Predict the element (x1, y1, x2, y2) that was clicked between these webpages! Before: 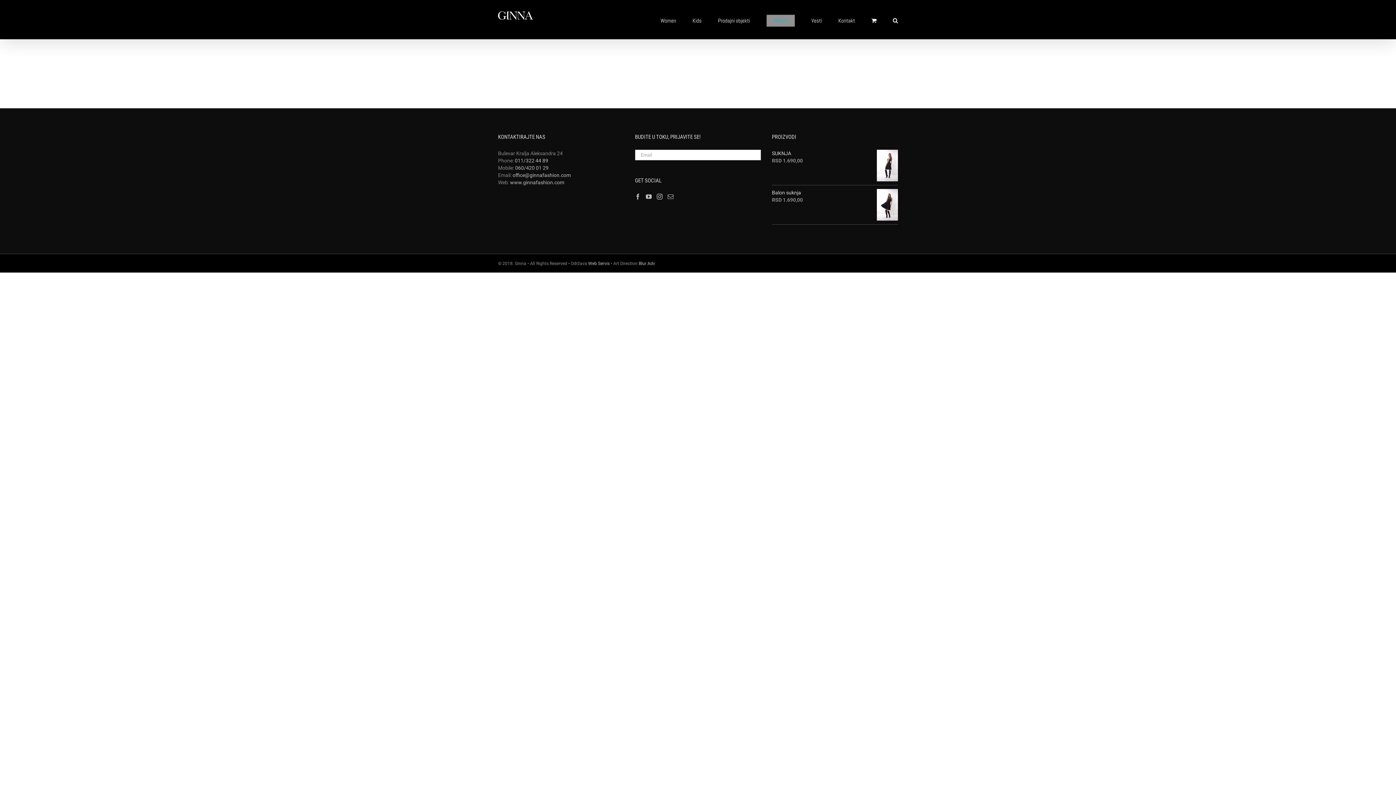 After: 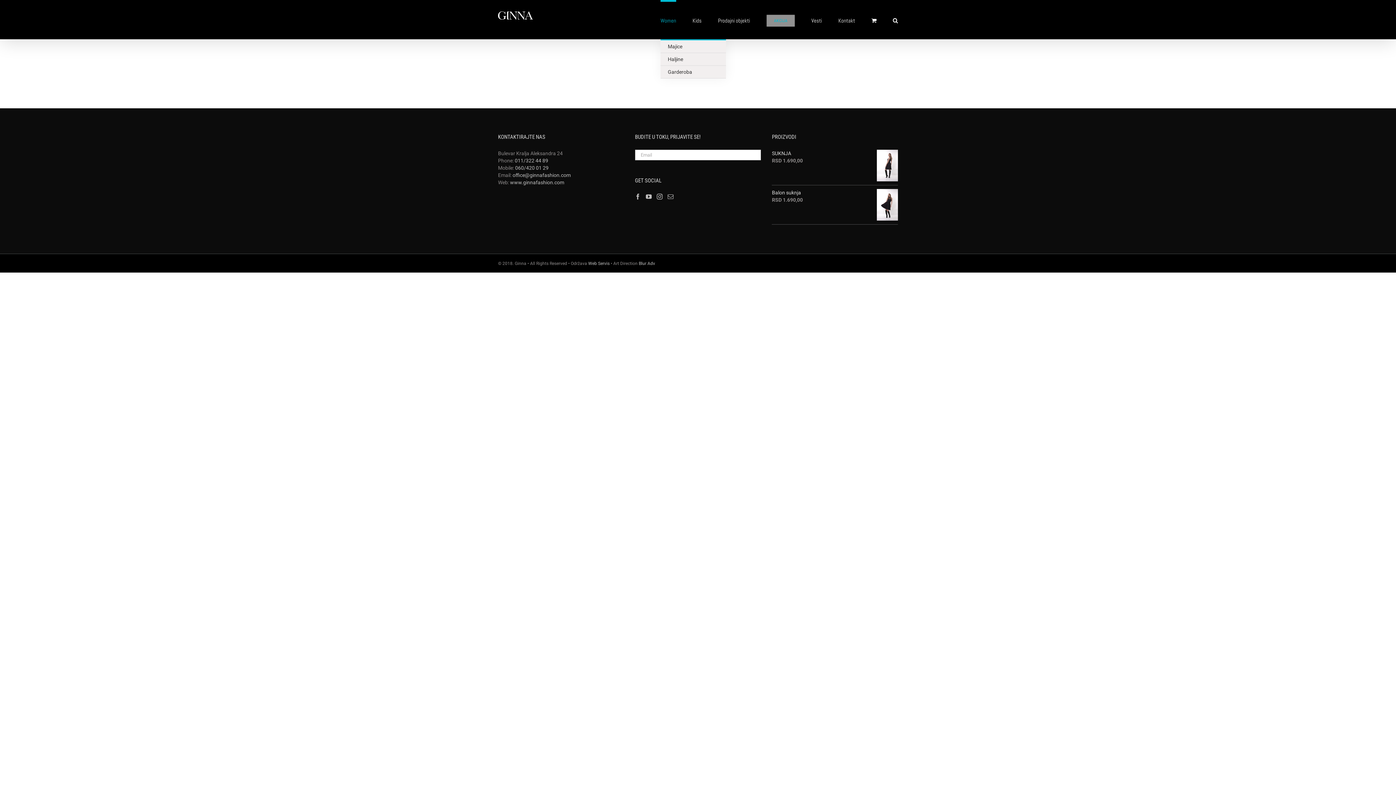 Action: label: Women bbox: (660, 0, 676, 39)